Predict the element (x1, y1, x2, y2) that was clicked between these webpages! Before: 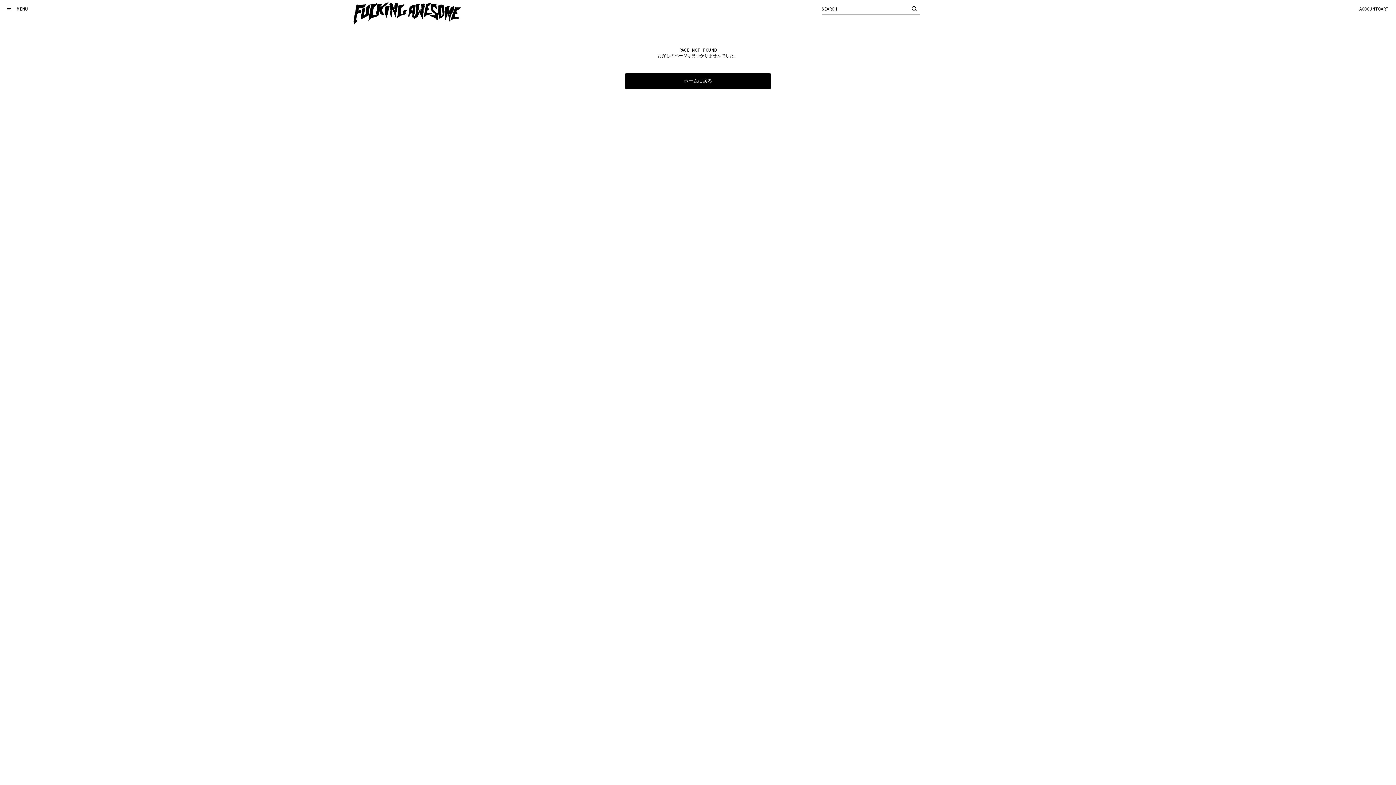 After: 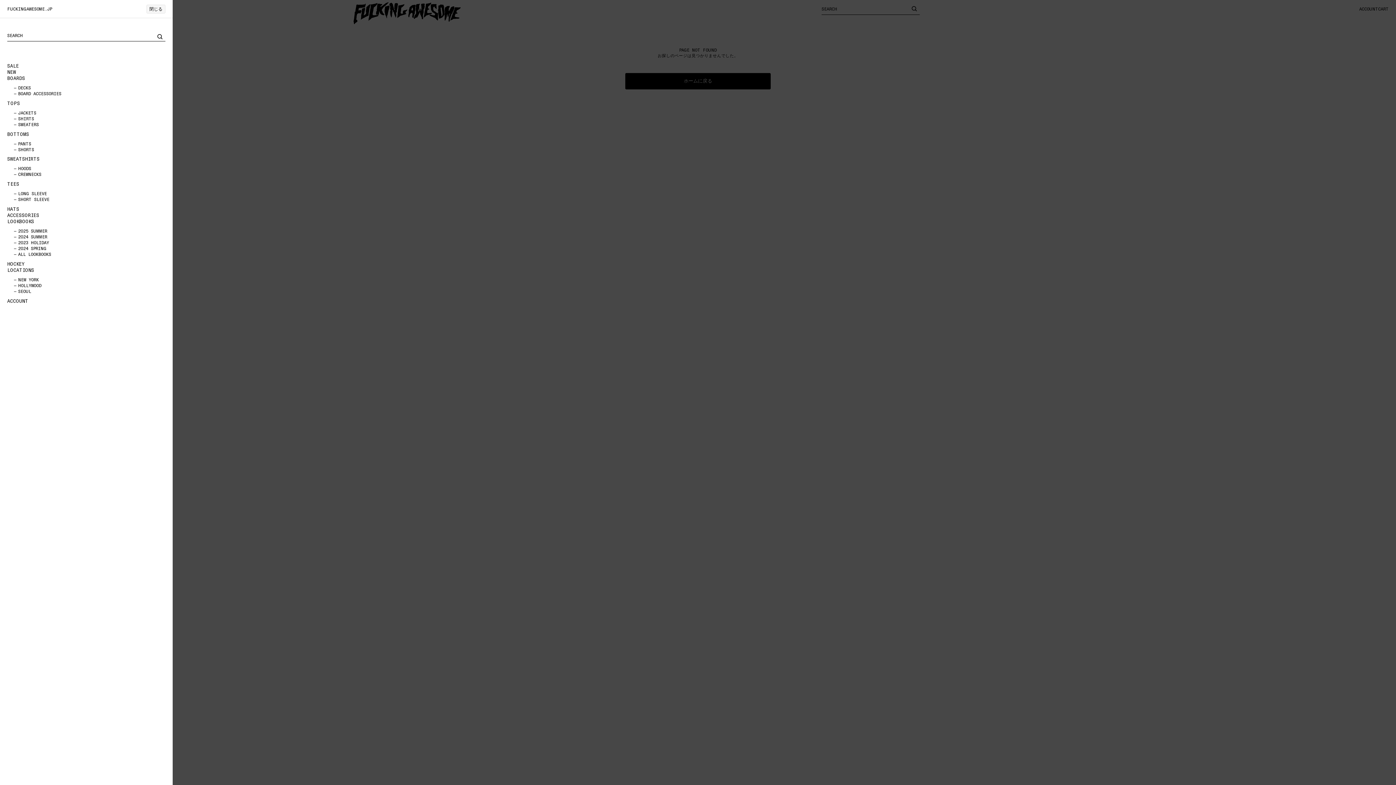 Action: bbox: (7, 0, 28, 18) label:  MENU